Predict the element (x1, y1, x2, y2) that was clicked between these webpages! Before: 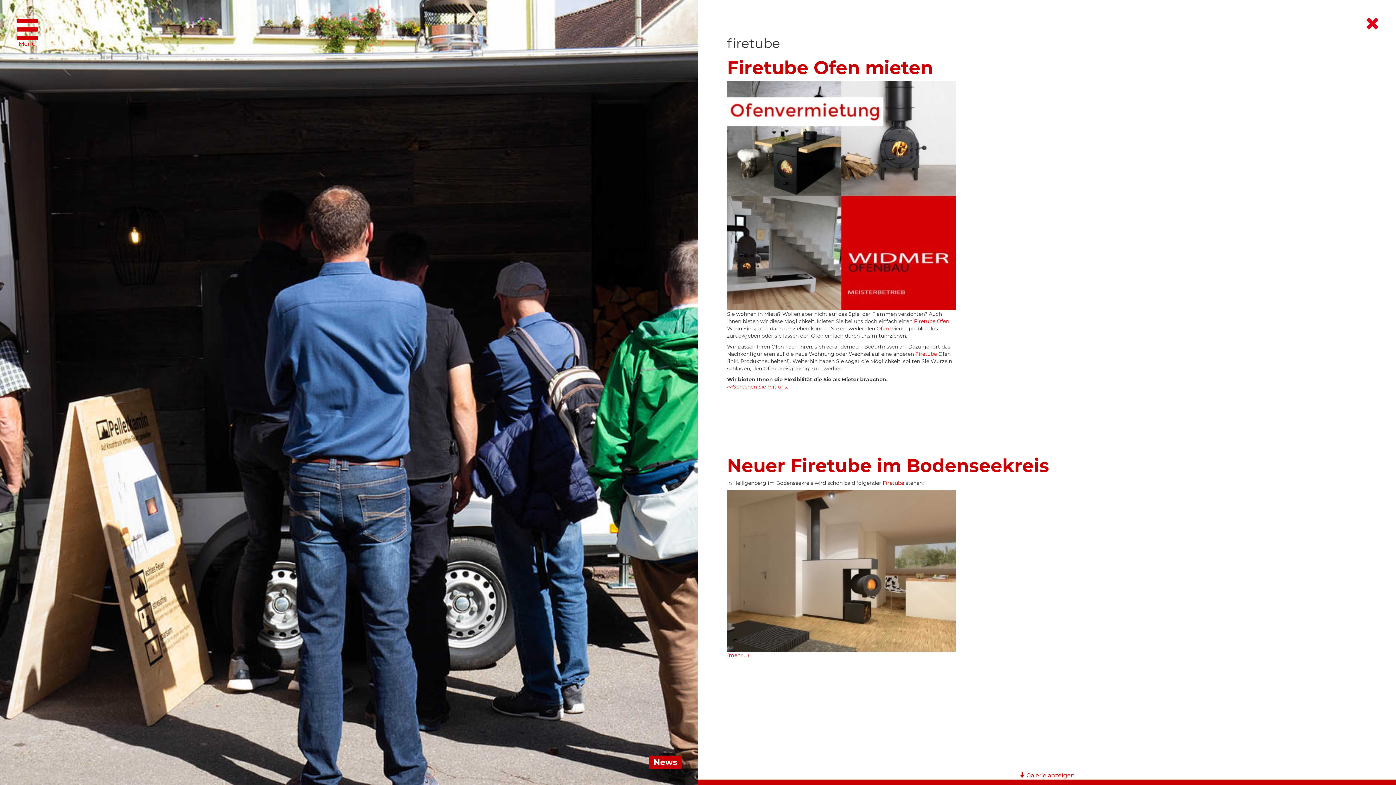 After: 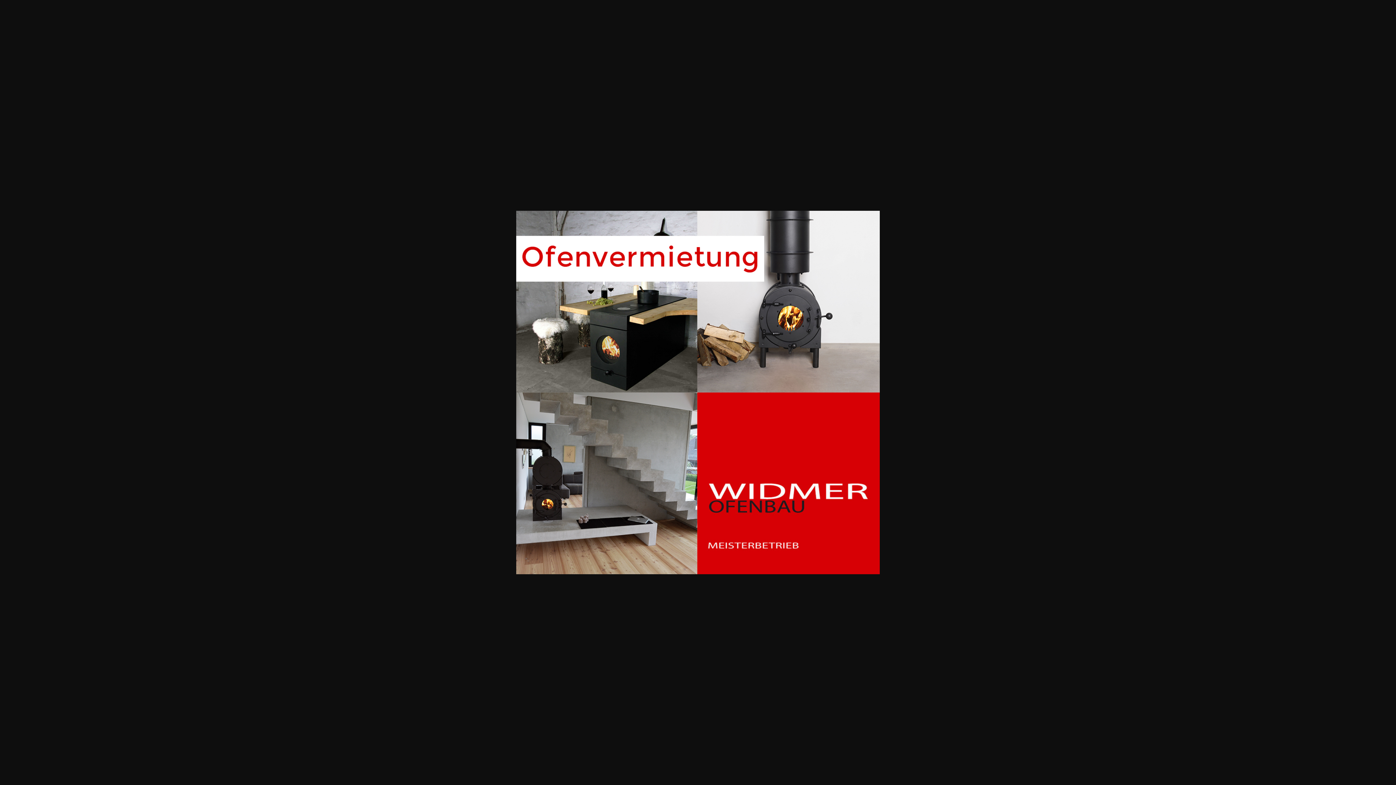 Action: bbox: (727, 192, 956, 198)